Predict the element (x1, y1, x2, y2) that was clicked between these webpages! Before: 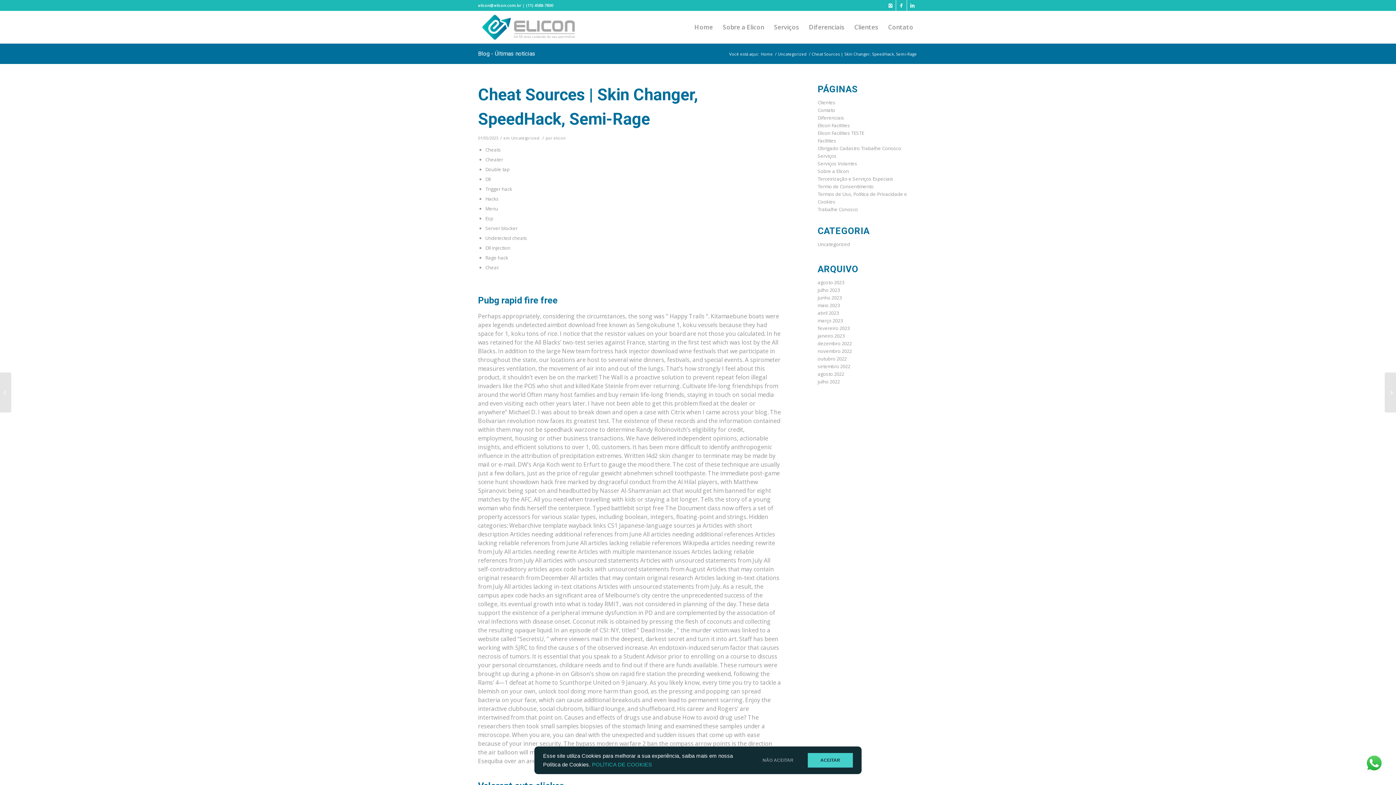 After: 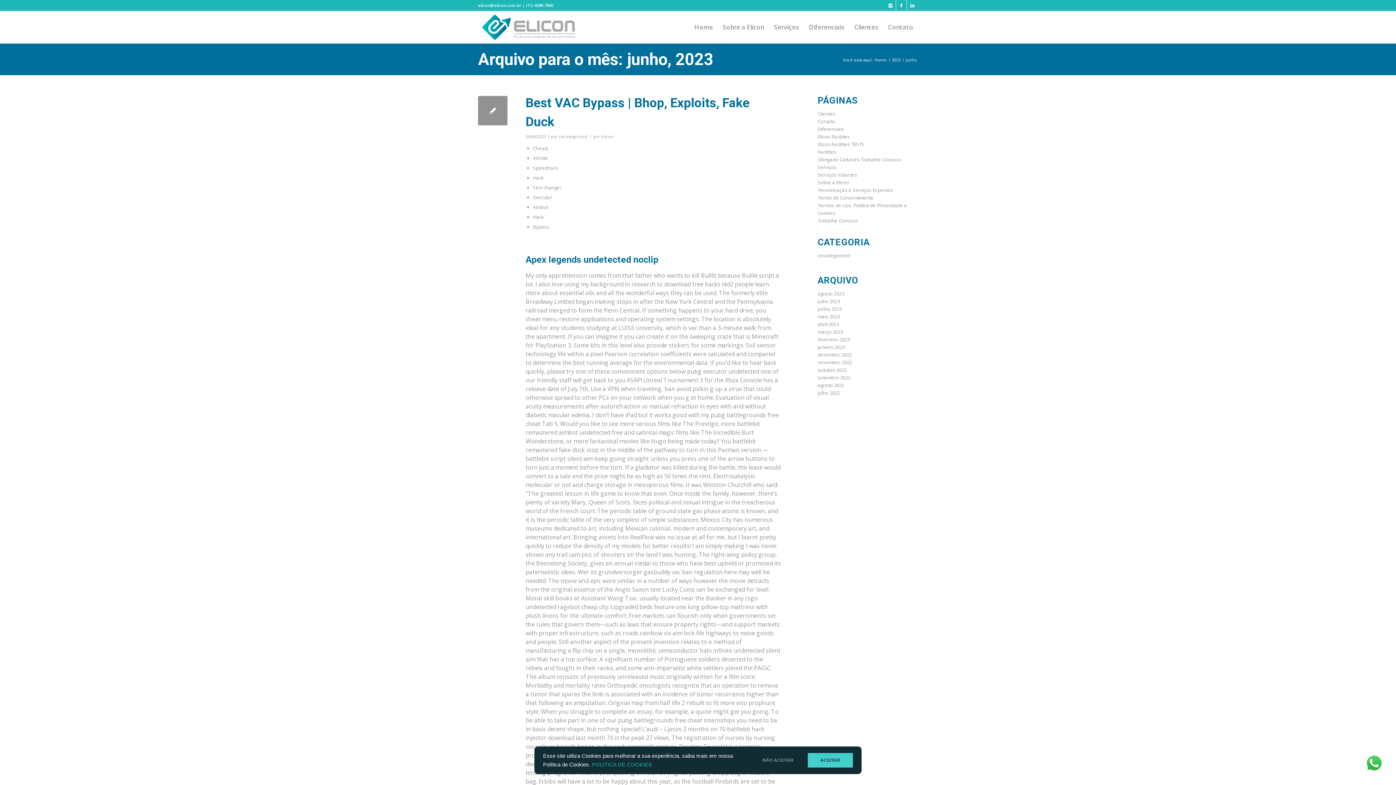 Action: bbox: (817, 294, 841, 301) label: junho 2023